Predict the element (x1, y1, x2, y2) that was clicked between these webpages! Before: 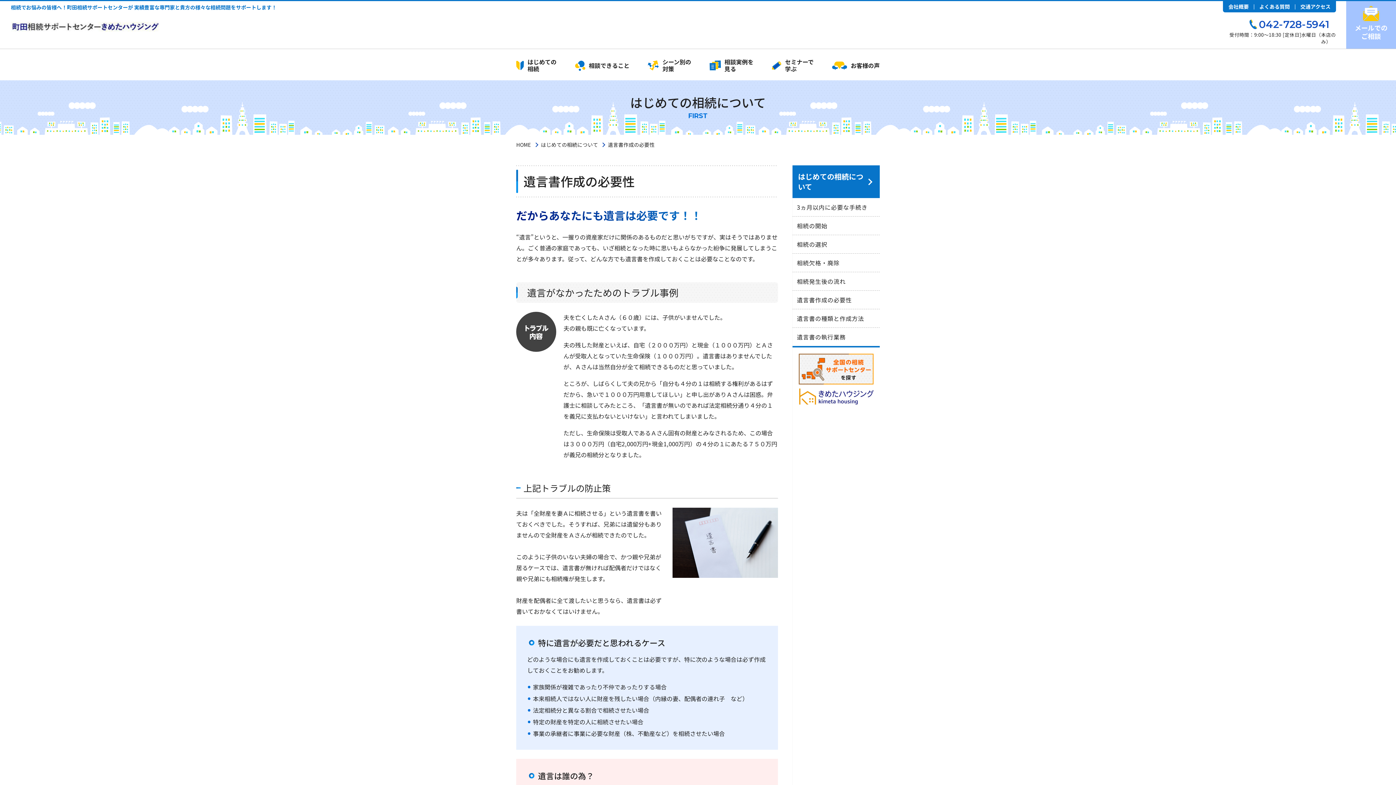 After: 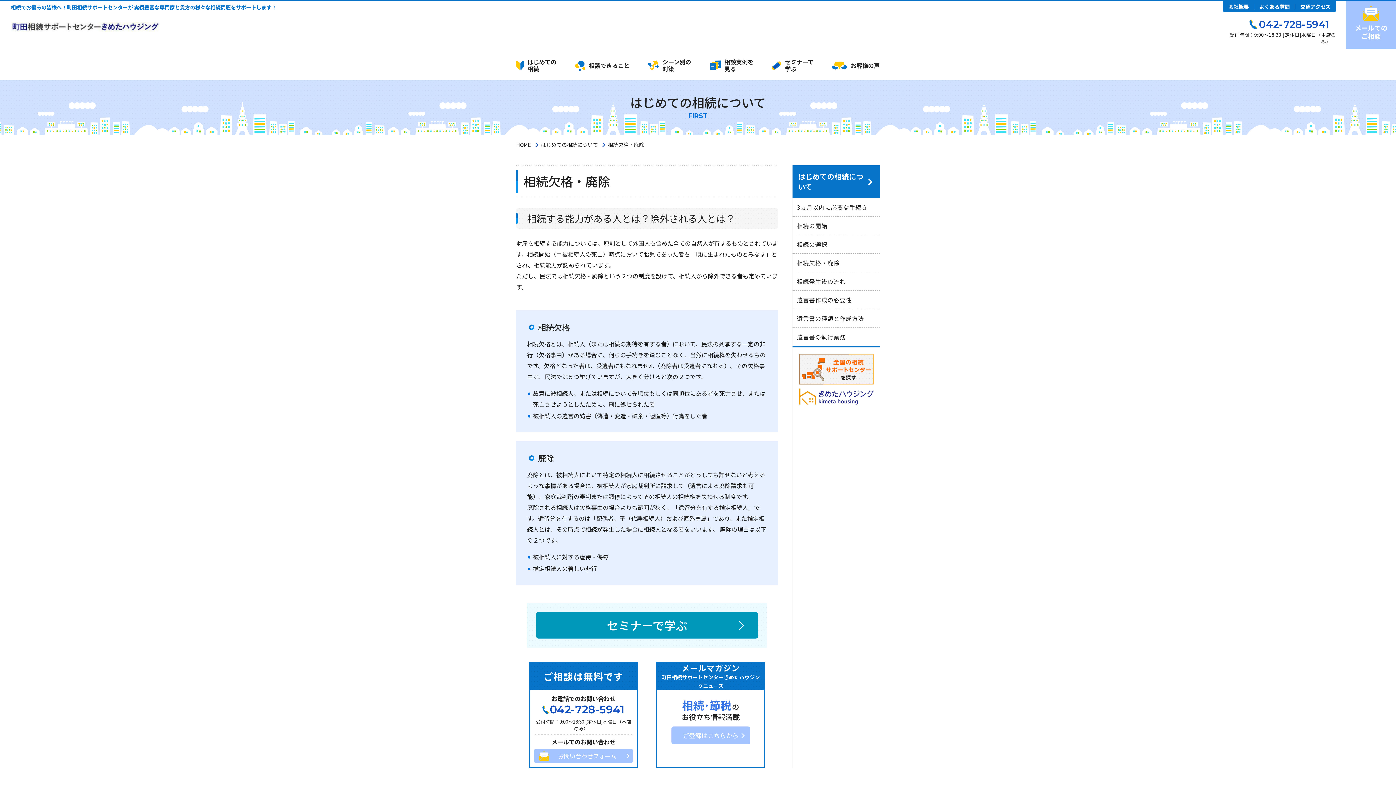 Action: bbox: (792, 253, 880, 272) label: 相続欠格・廃除